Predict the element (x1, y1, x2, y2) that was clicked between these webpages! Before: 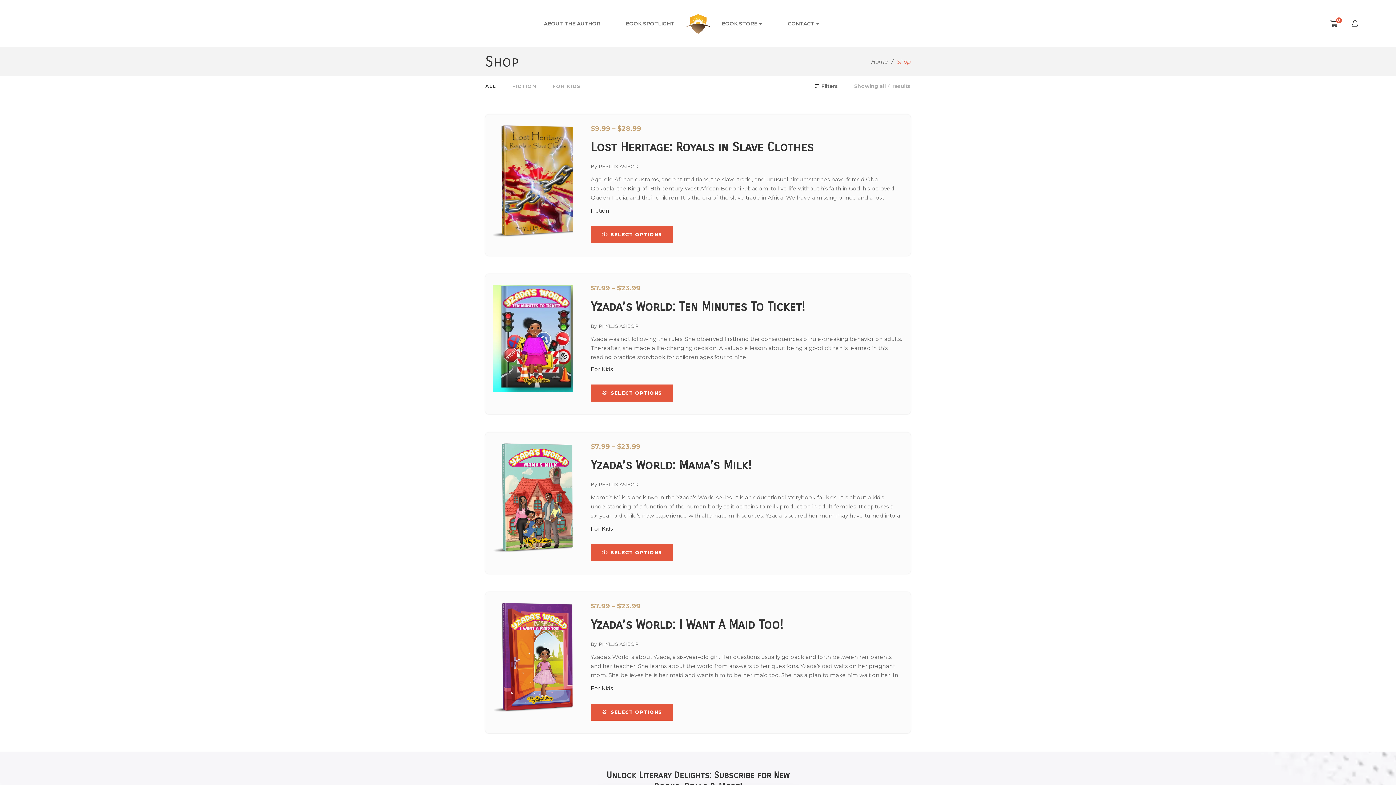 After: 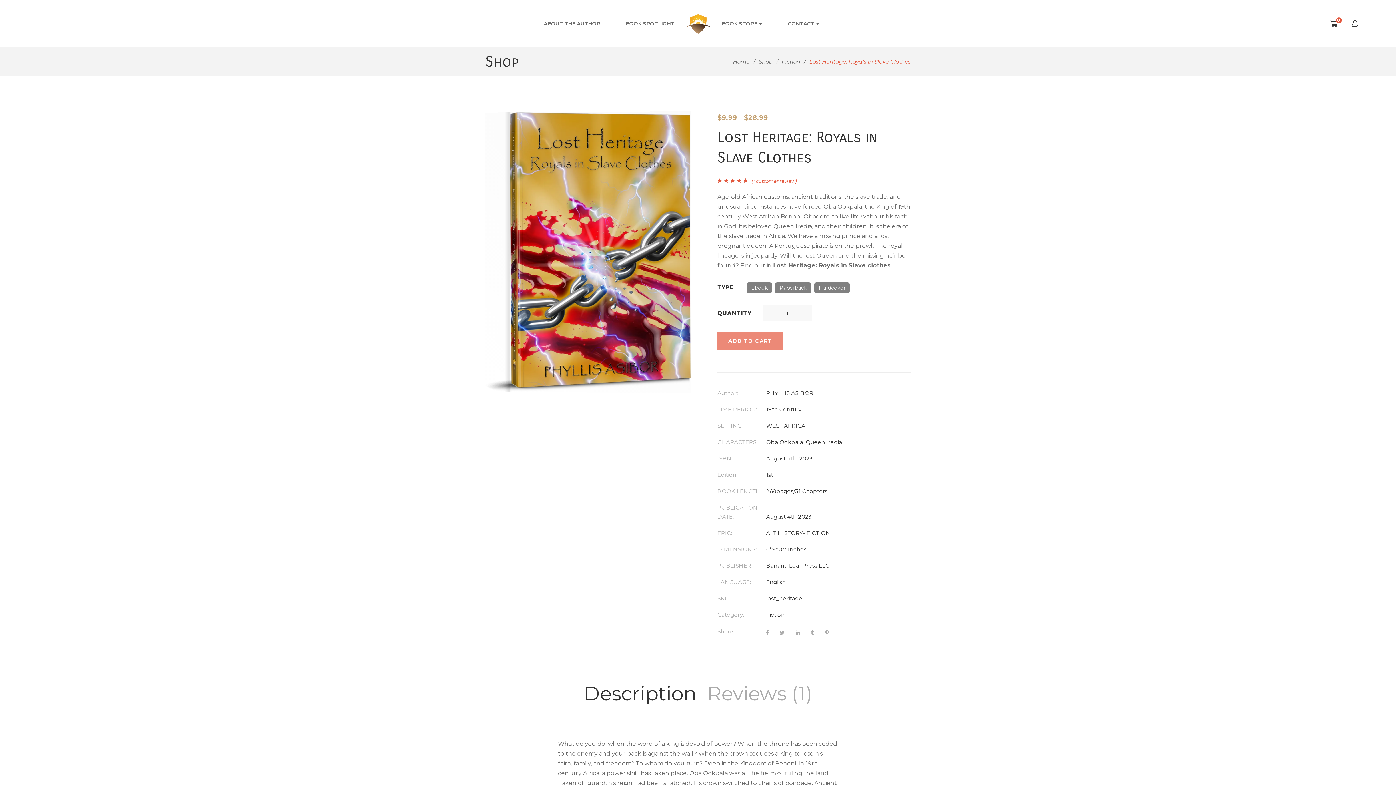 Action: bbox: (492, 125, 572, 237)